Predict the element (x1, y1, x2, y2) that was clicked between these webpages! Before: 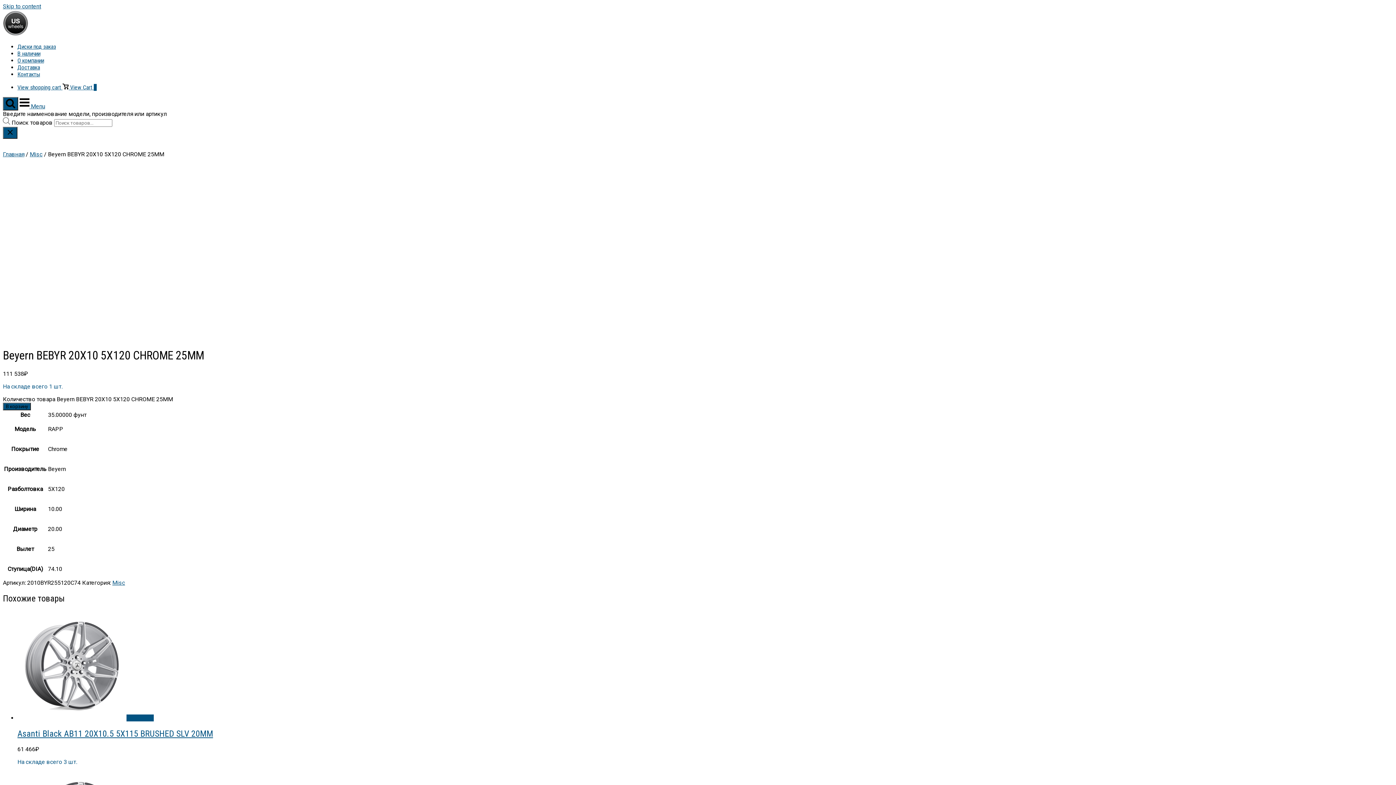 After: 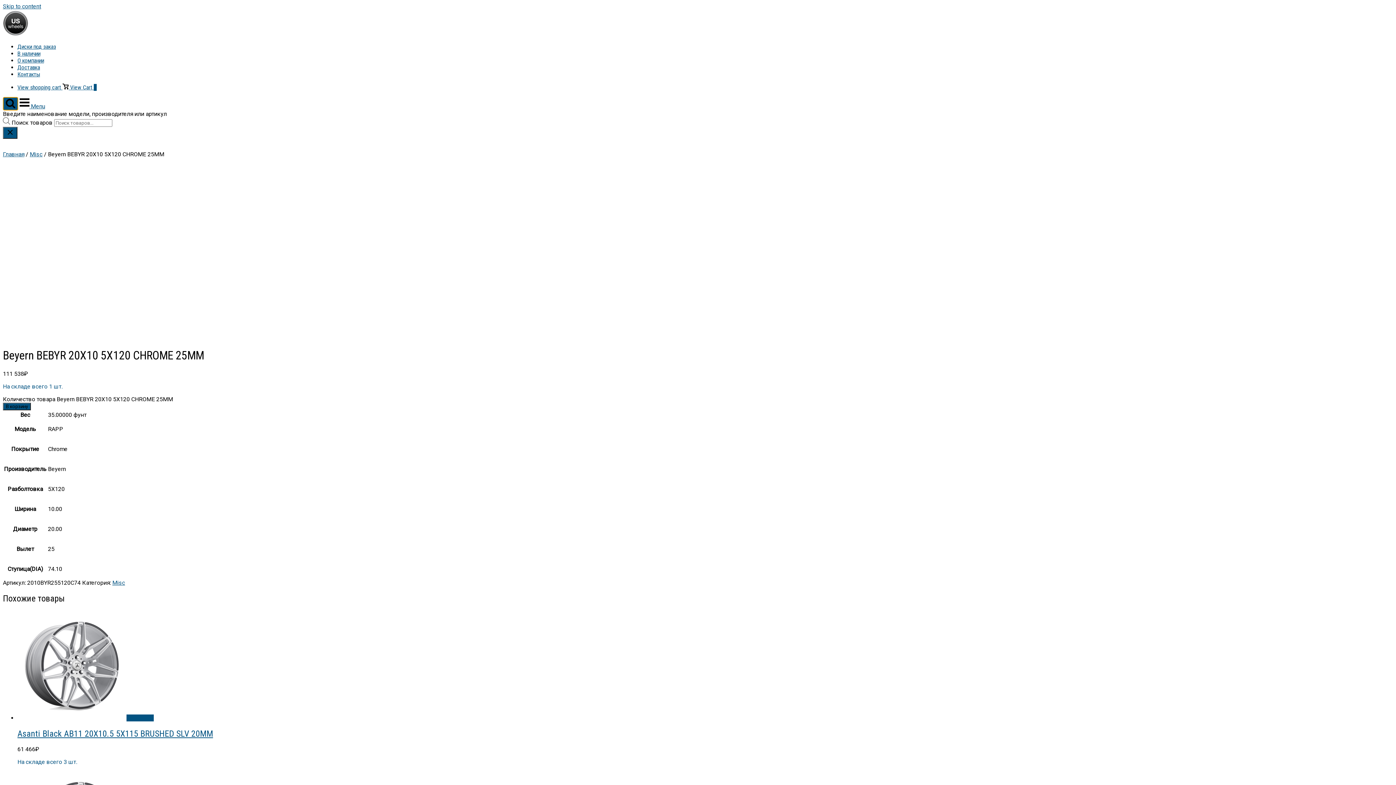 Action: label: Open Search bbox: (2, 97, 18, 110)